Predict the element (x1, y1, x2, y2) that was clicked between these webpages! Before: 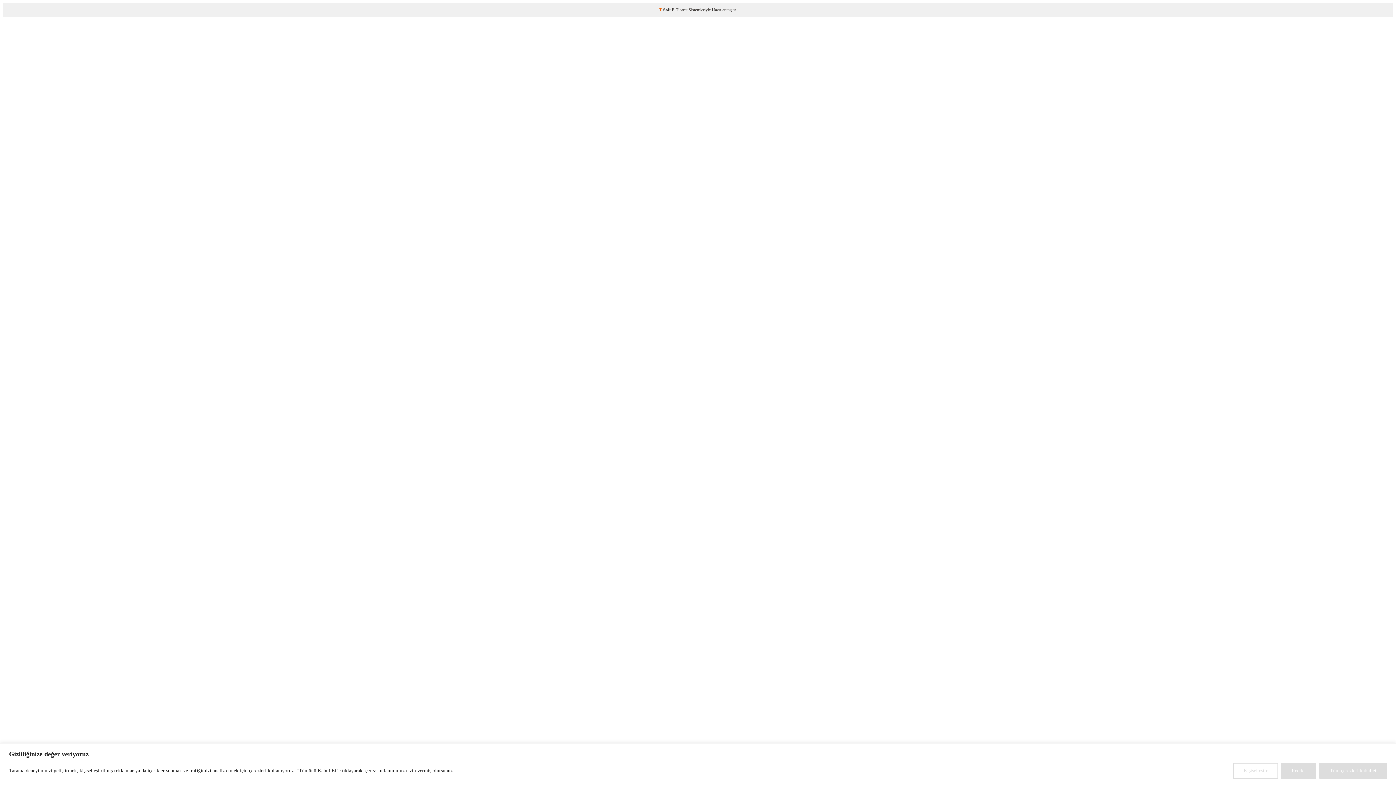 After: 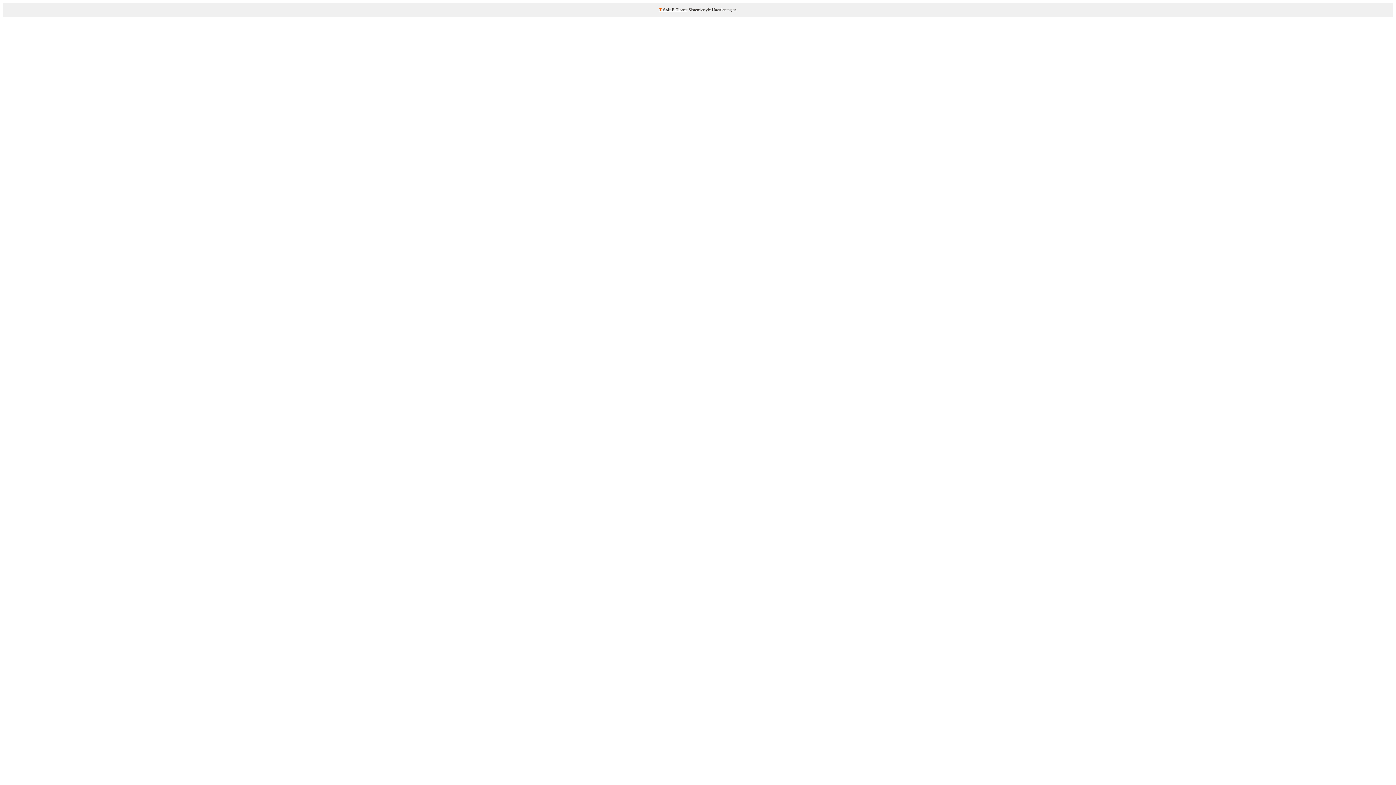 Action: bbox: (1319, 763, 1387, 779) label: Tüm çerezleri kabul et